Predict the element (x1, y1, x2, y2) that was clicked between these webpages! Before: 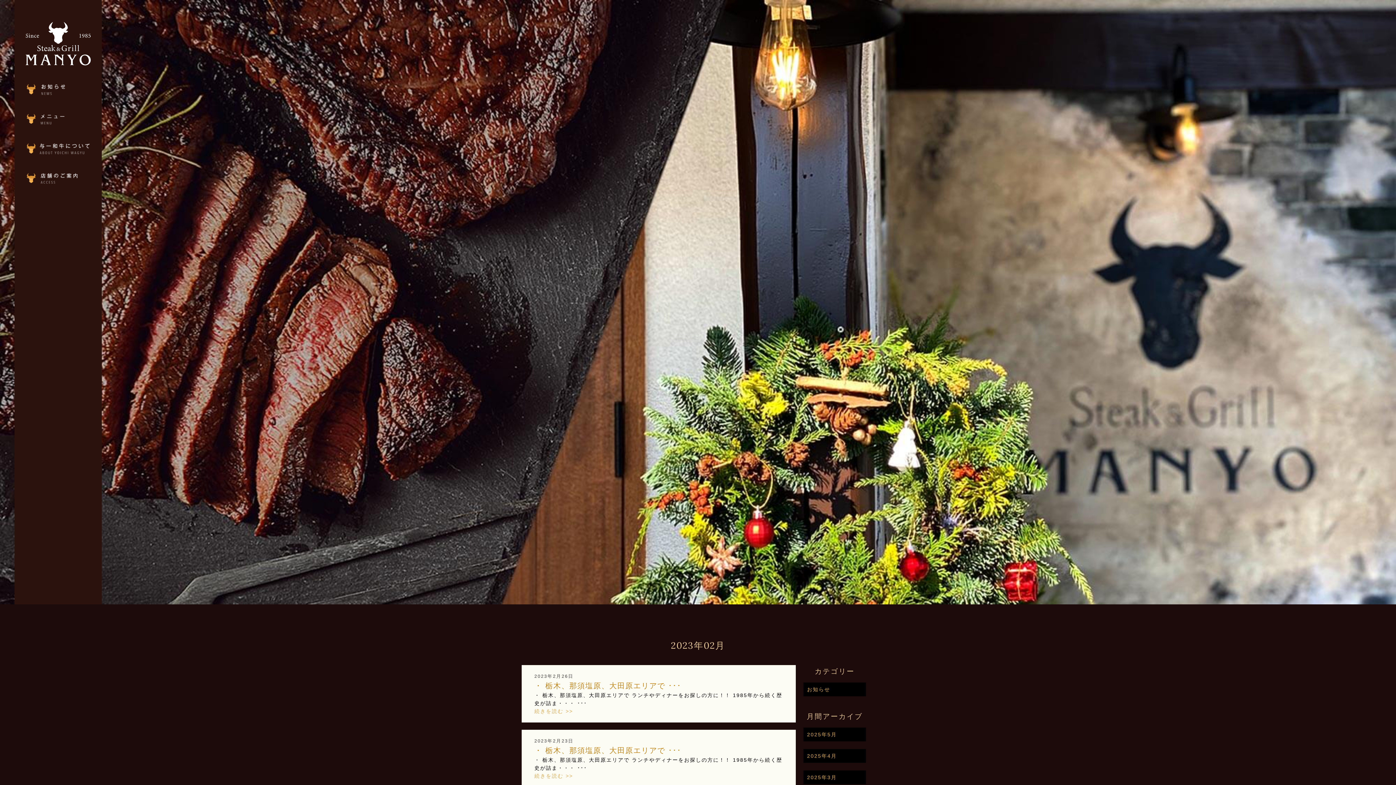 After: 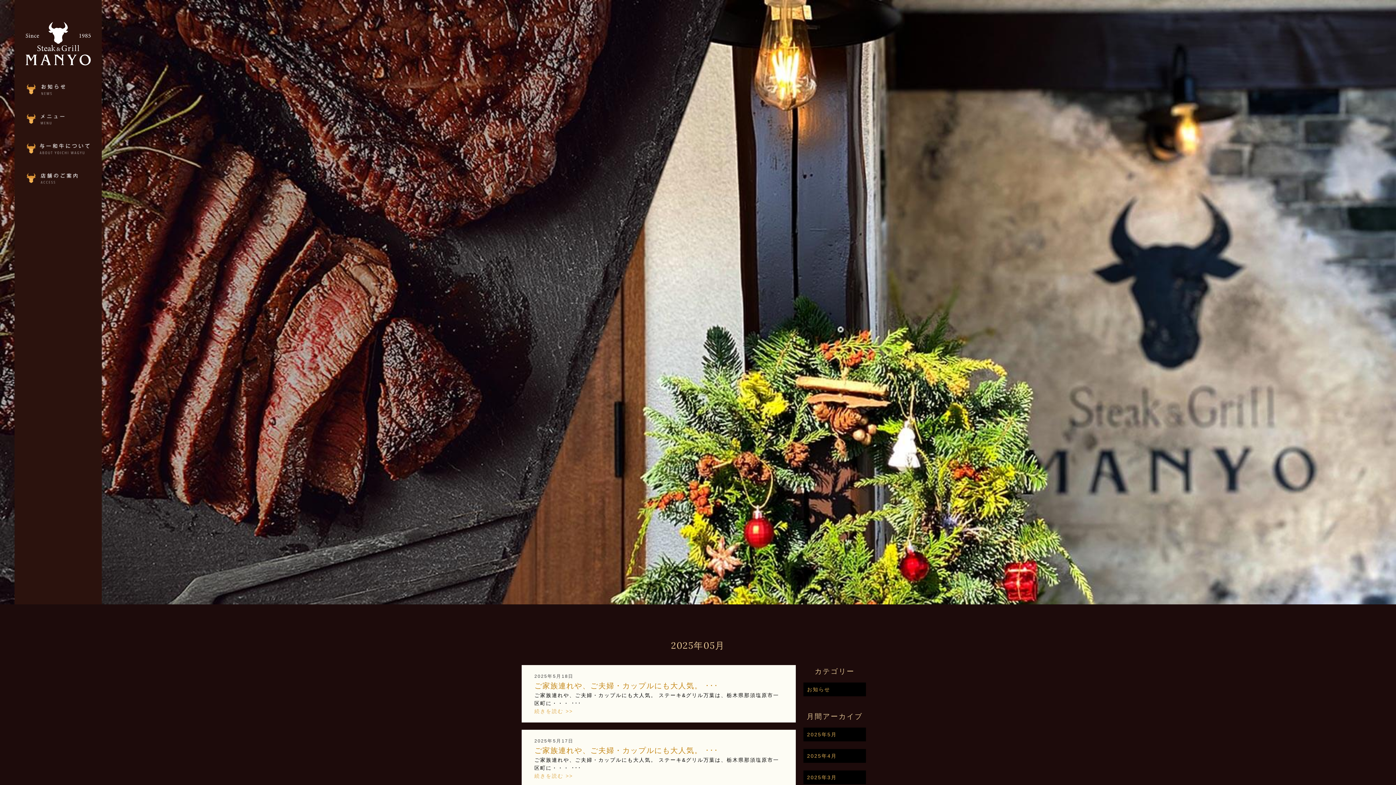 Action: label: 2025年5月 bbox: (803, 727, 866, 741)